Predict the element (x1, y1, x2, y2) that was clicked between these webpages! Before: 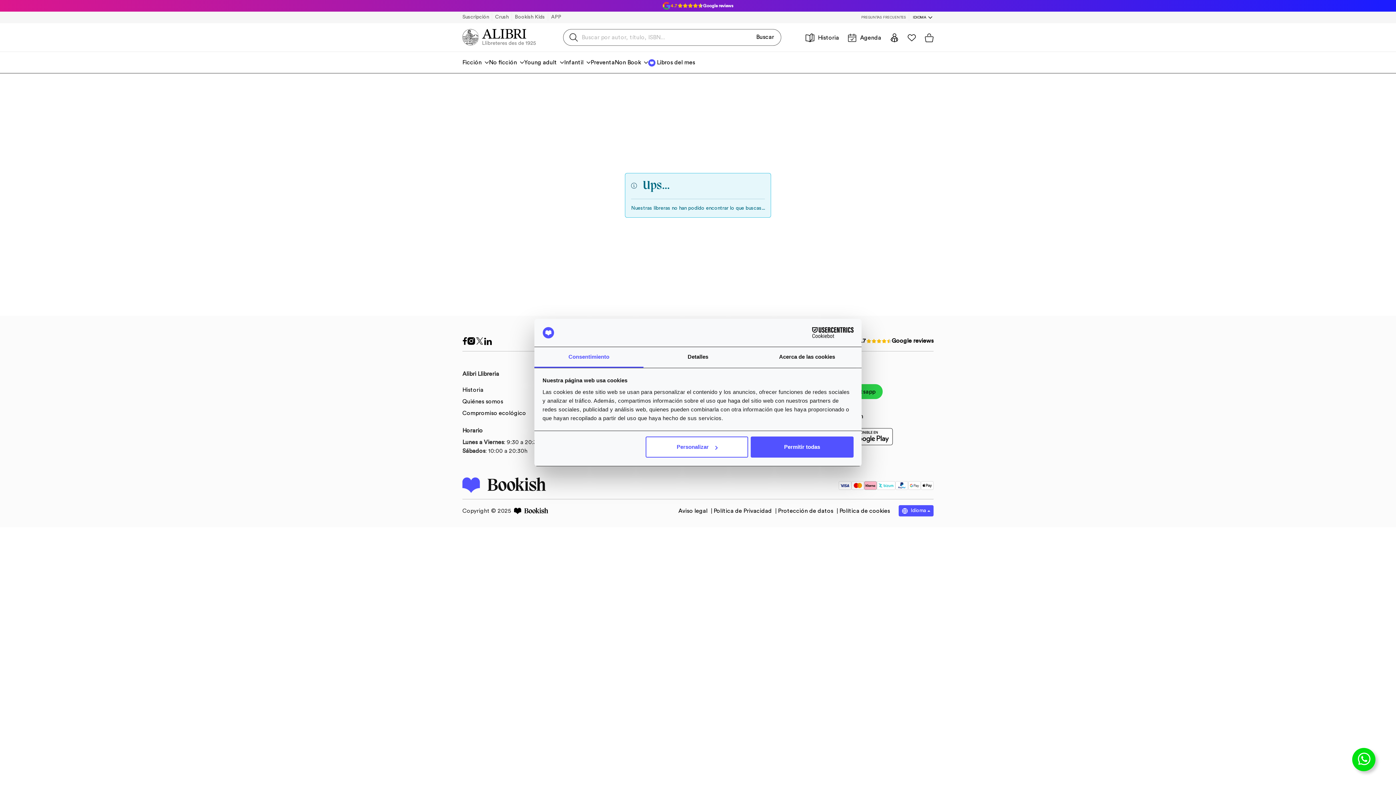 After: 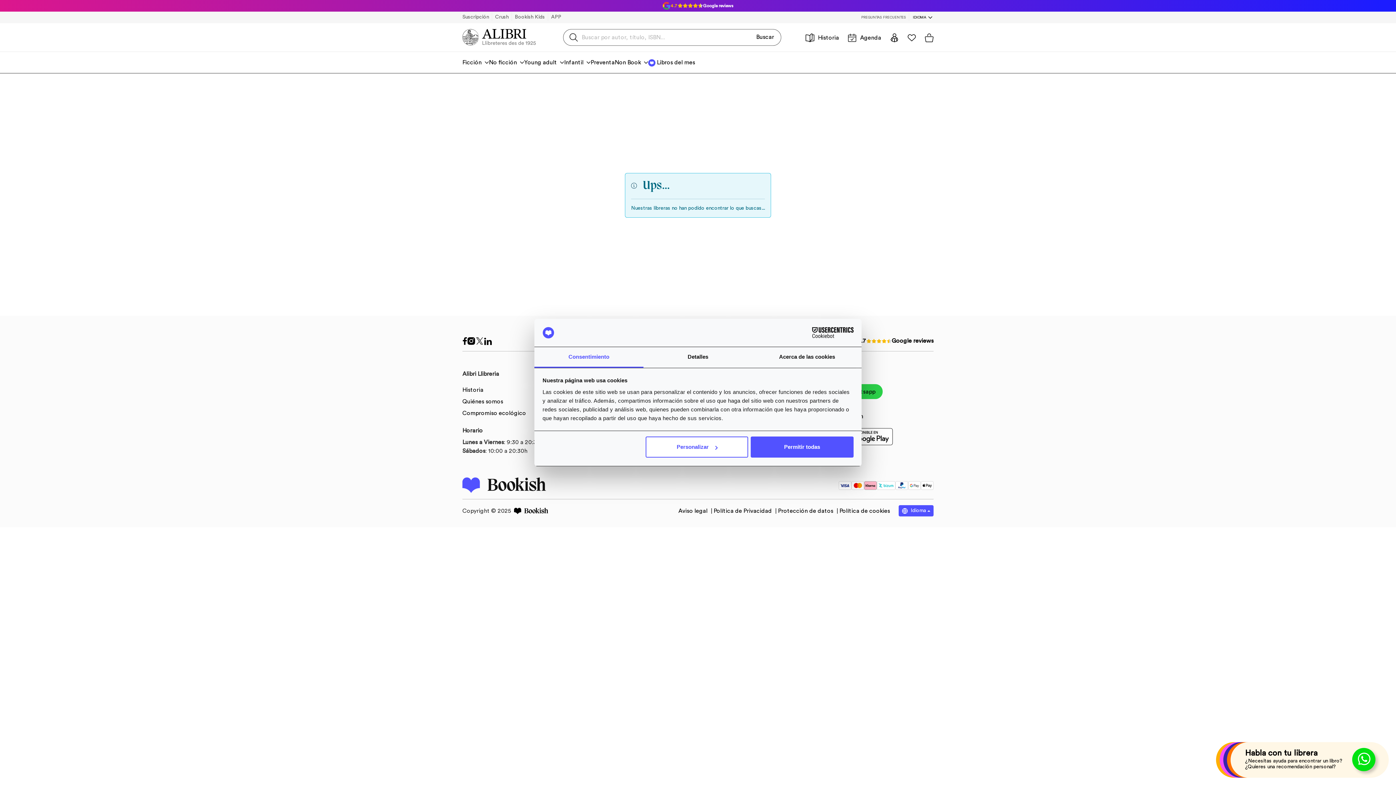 Action: bbox: (1337, 742, 1389, 778)